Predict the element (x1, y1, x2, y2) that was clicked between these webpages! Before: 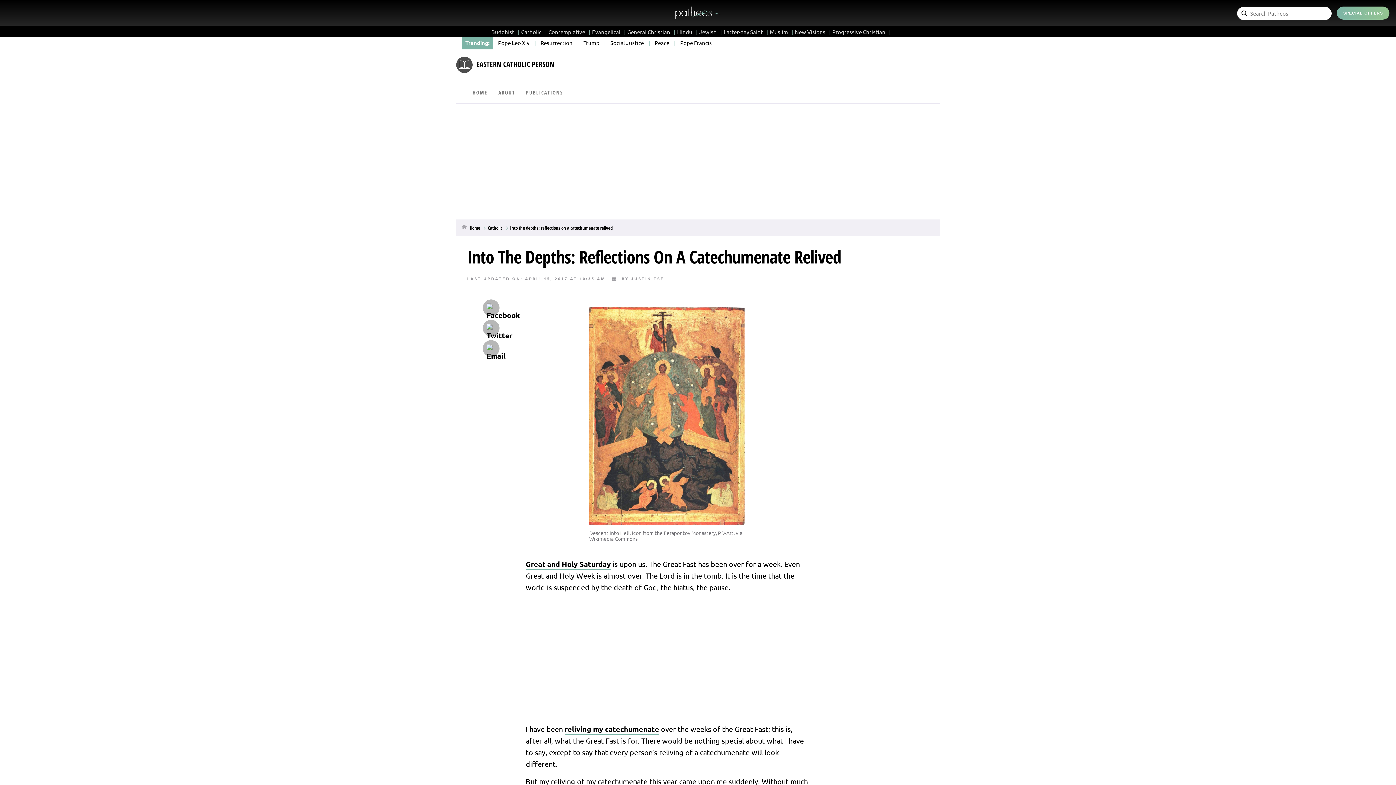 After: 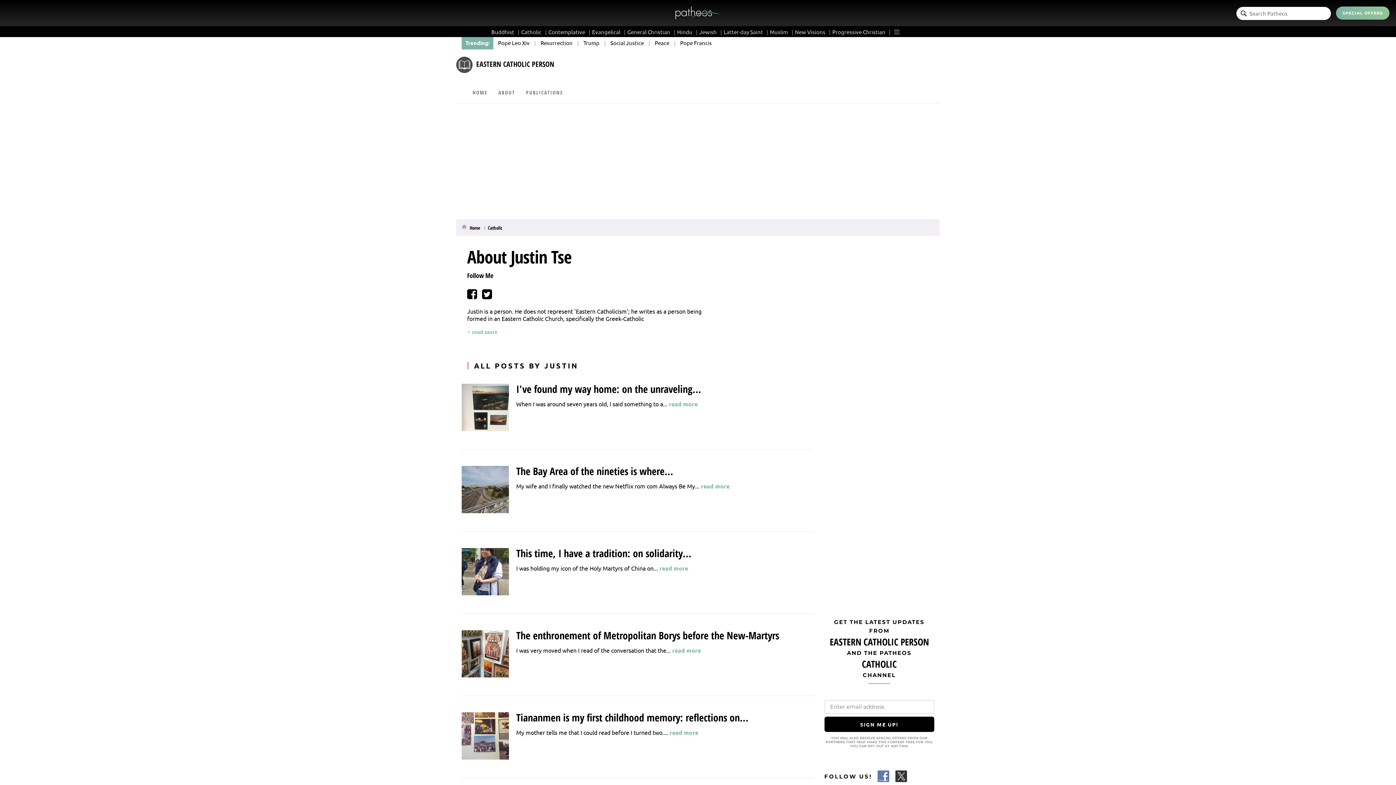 Action: bbox: (631, 275, 664, 281) label: JUSTIN TSE